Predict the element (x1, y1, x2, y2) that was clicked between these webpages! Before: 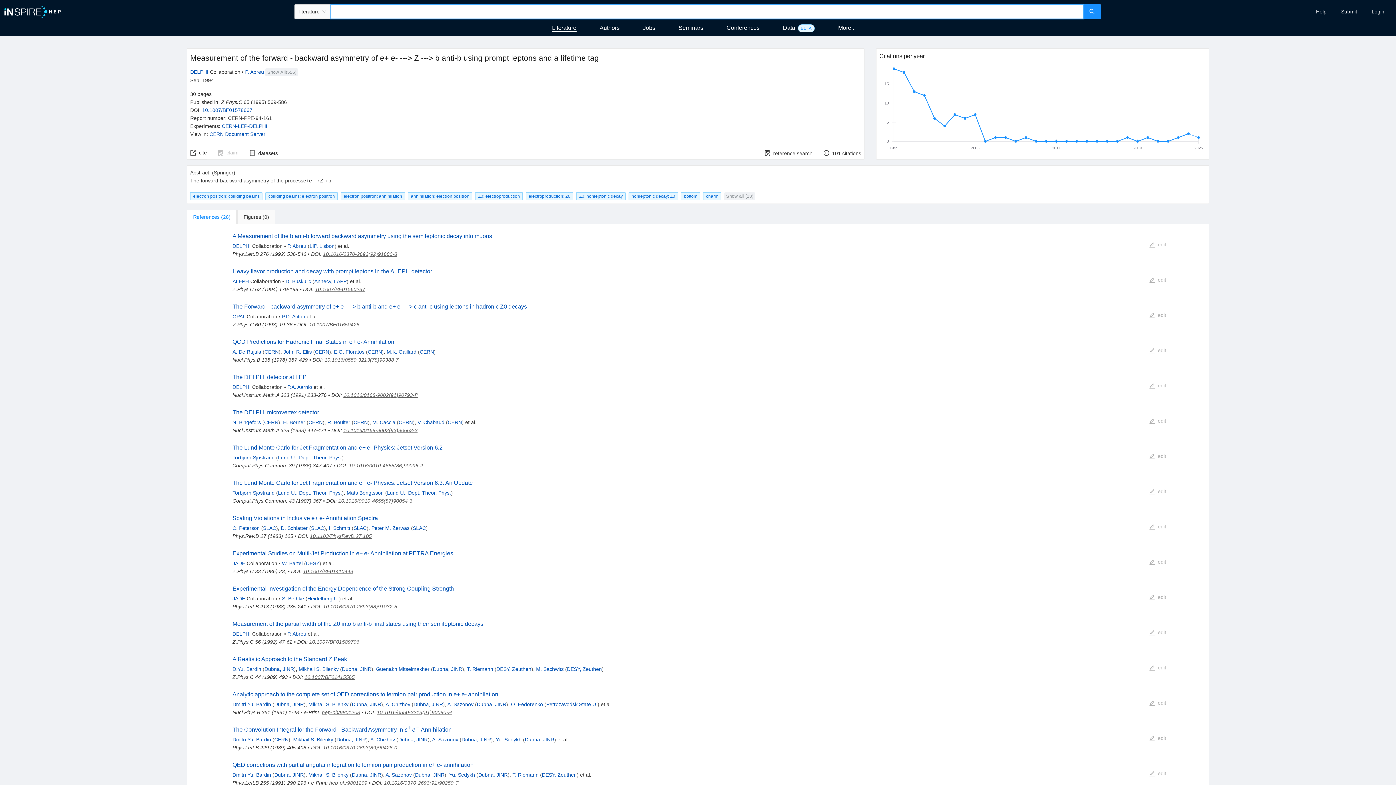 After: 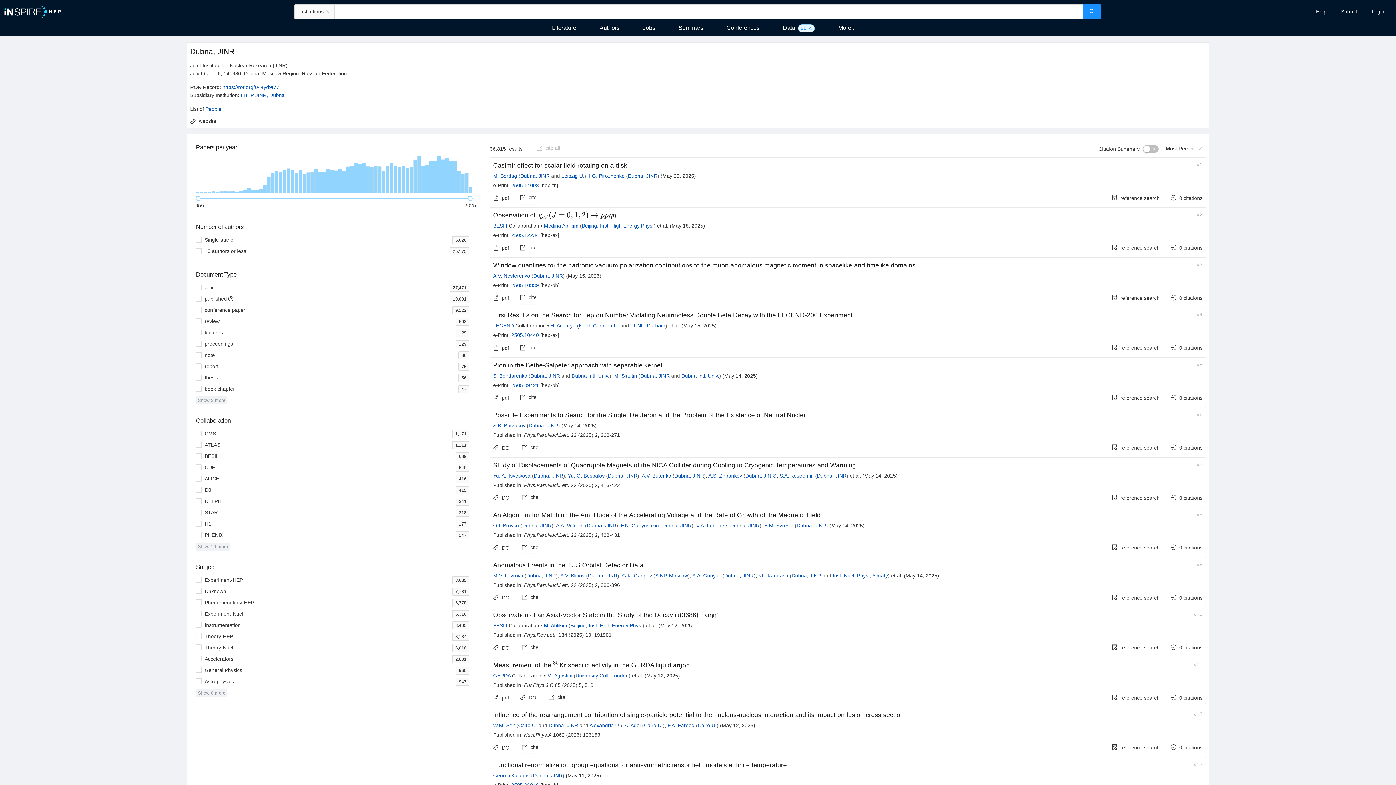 Action: bbox: (351, 701, 381, 707) label: Dubna, JINR